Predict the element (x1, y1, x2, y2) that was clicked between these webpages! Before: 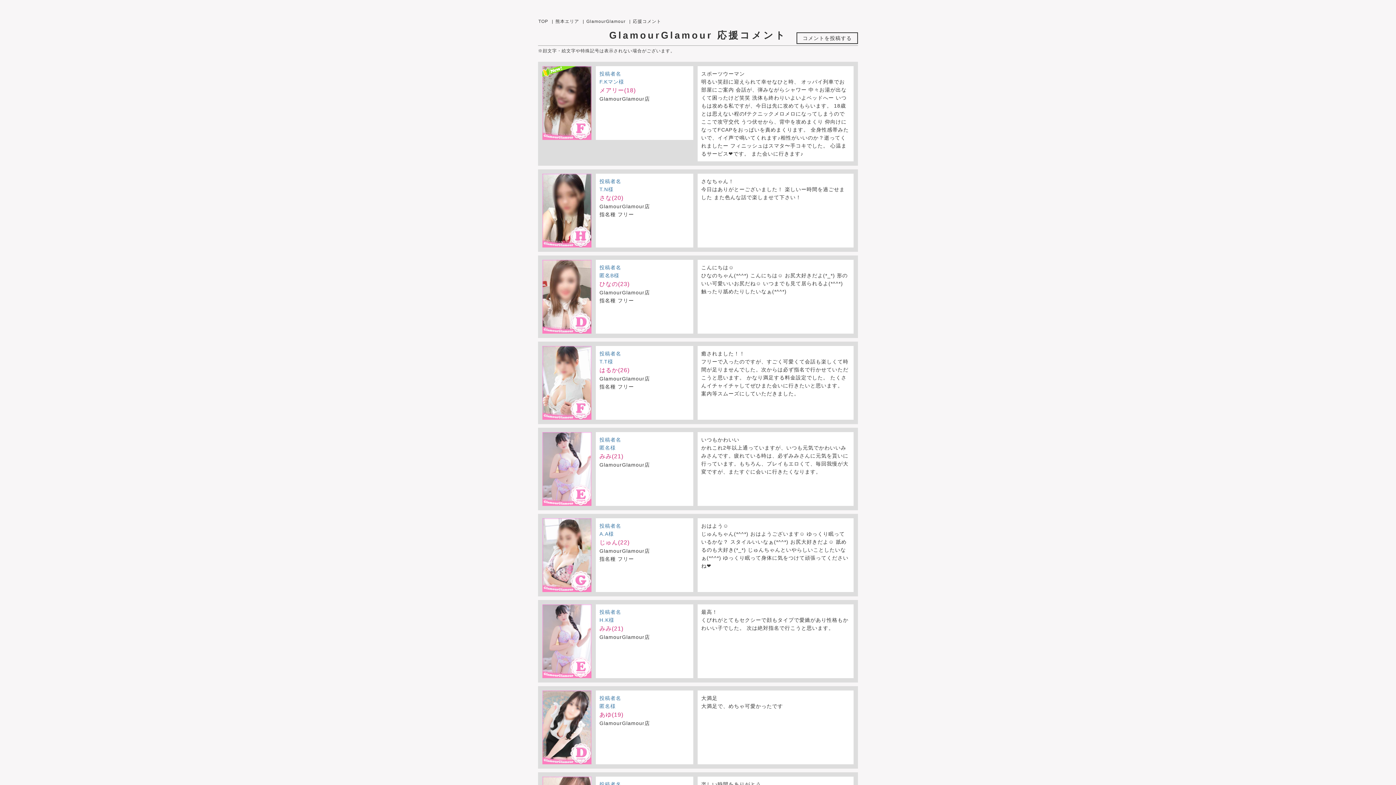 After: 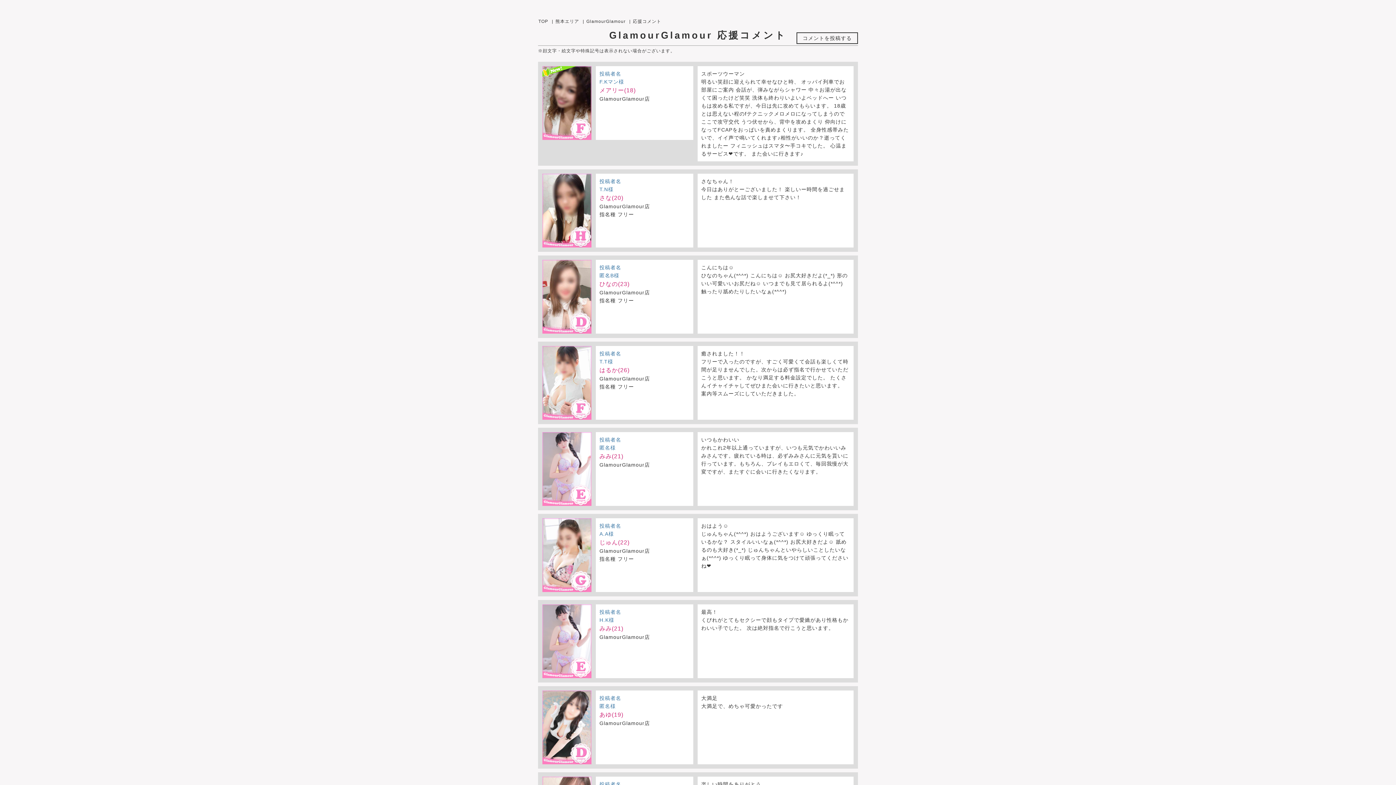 Action: bbox: (542, 261, 591, 266)